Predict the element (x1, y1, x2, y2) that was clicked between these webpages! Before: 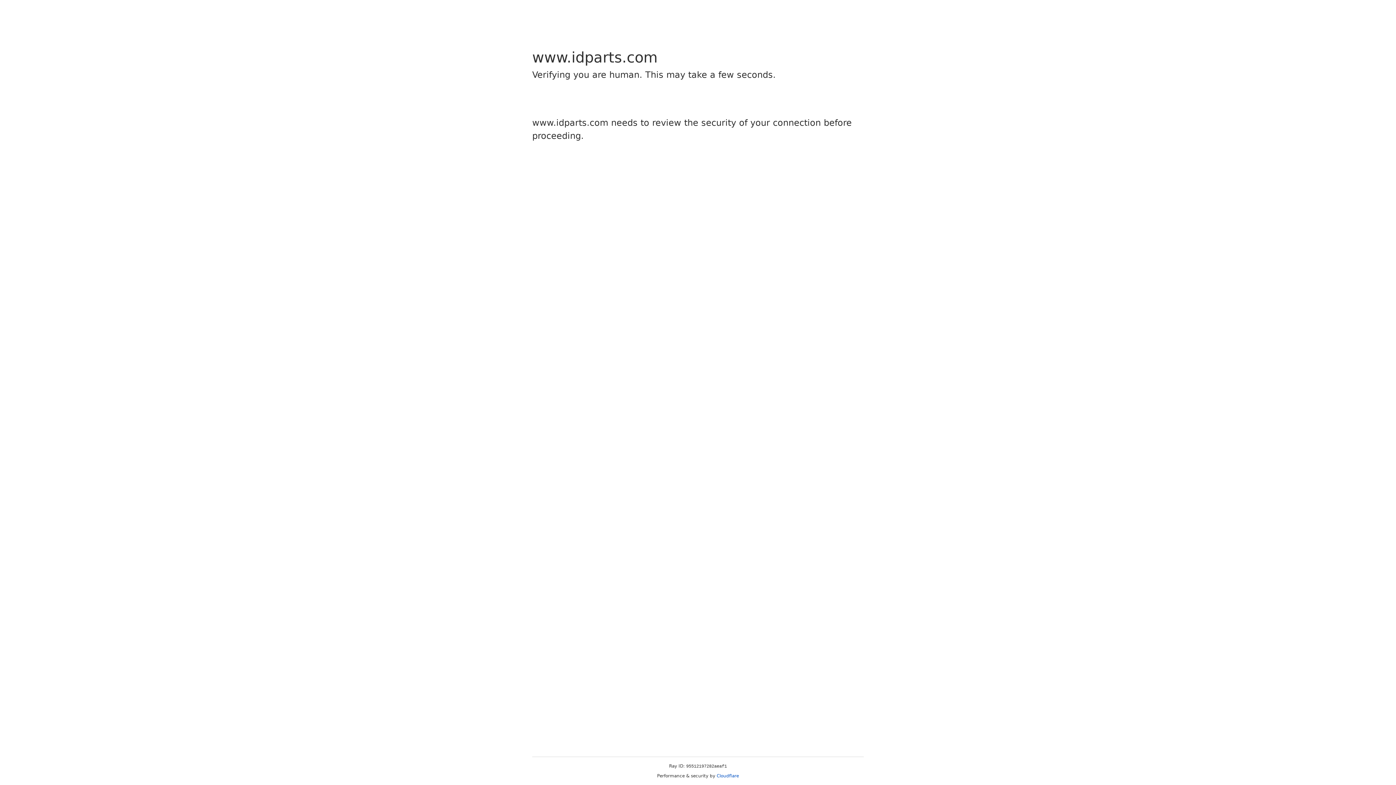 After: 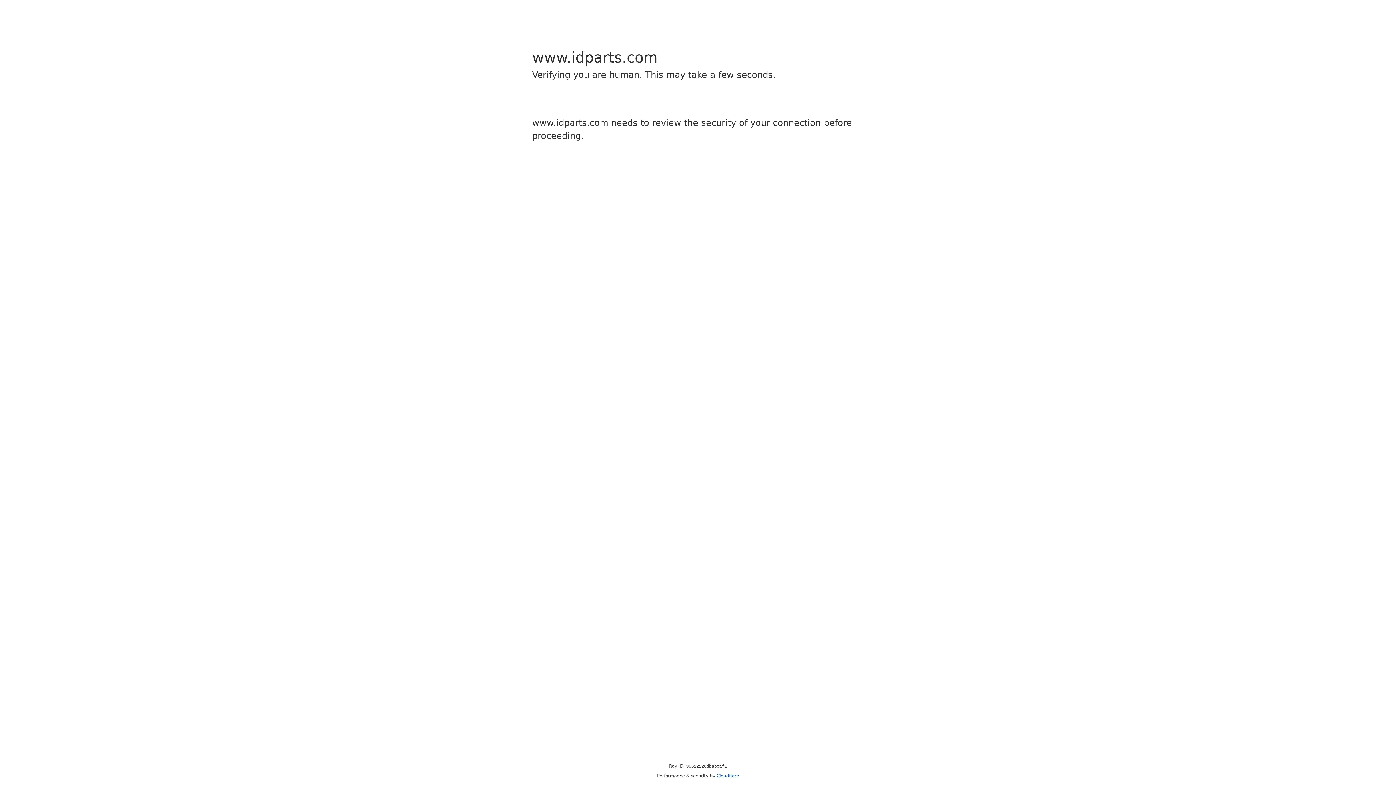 Action: label: Cloudflare bbox: (716, 773, 739, 778)